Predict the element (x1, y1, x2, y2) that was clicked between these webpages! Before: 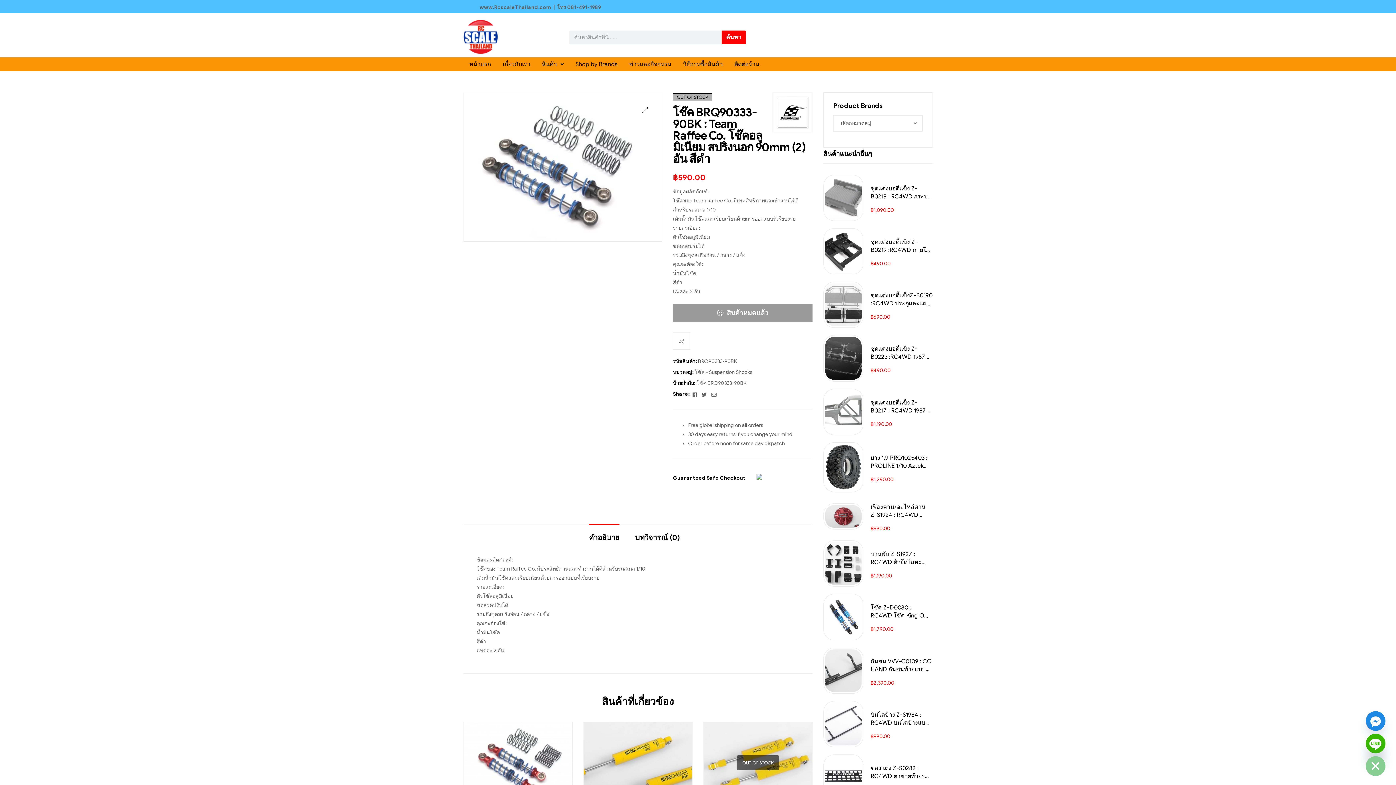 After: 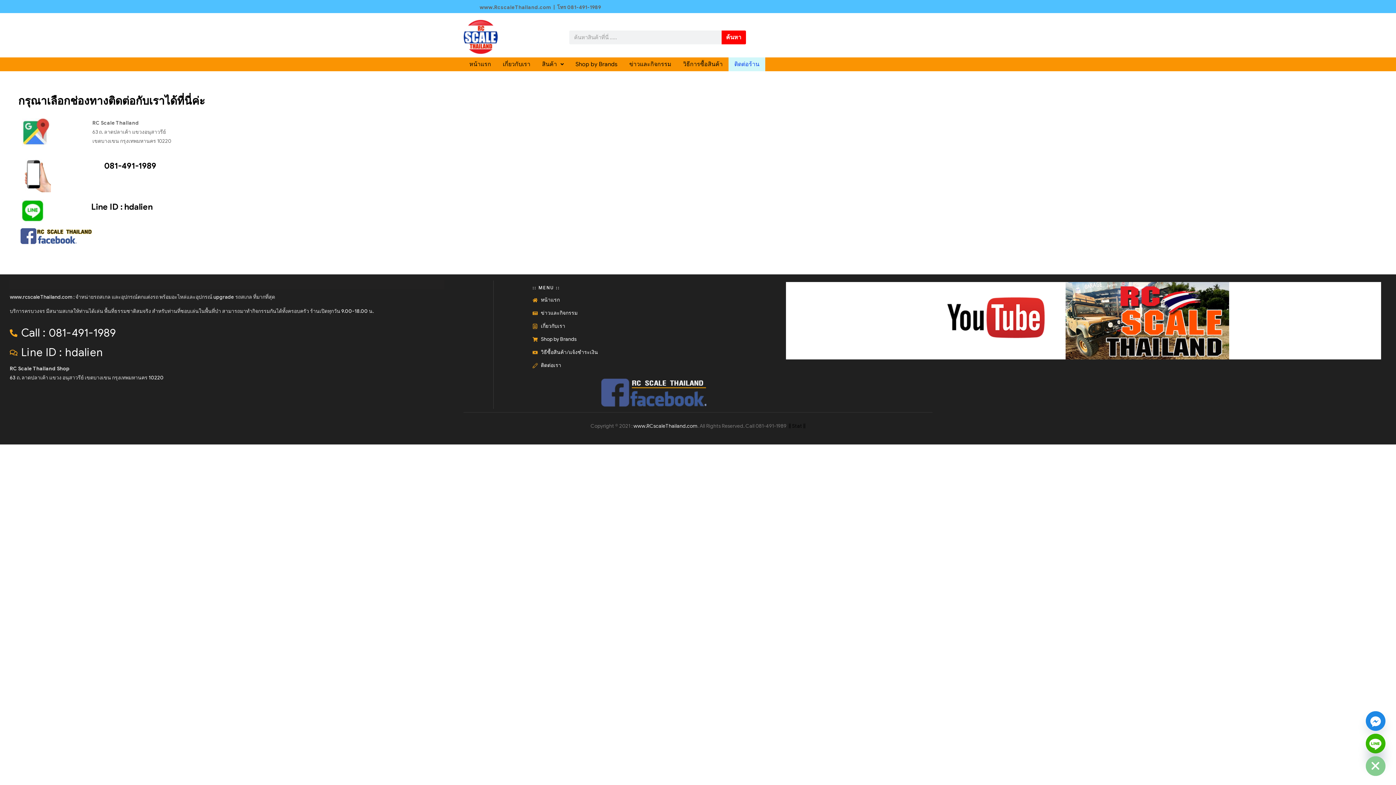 Action: bbox: (728, 57, 765, 71) label: ติดต่อร้าน